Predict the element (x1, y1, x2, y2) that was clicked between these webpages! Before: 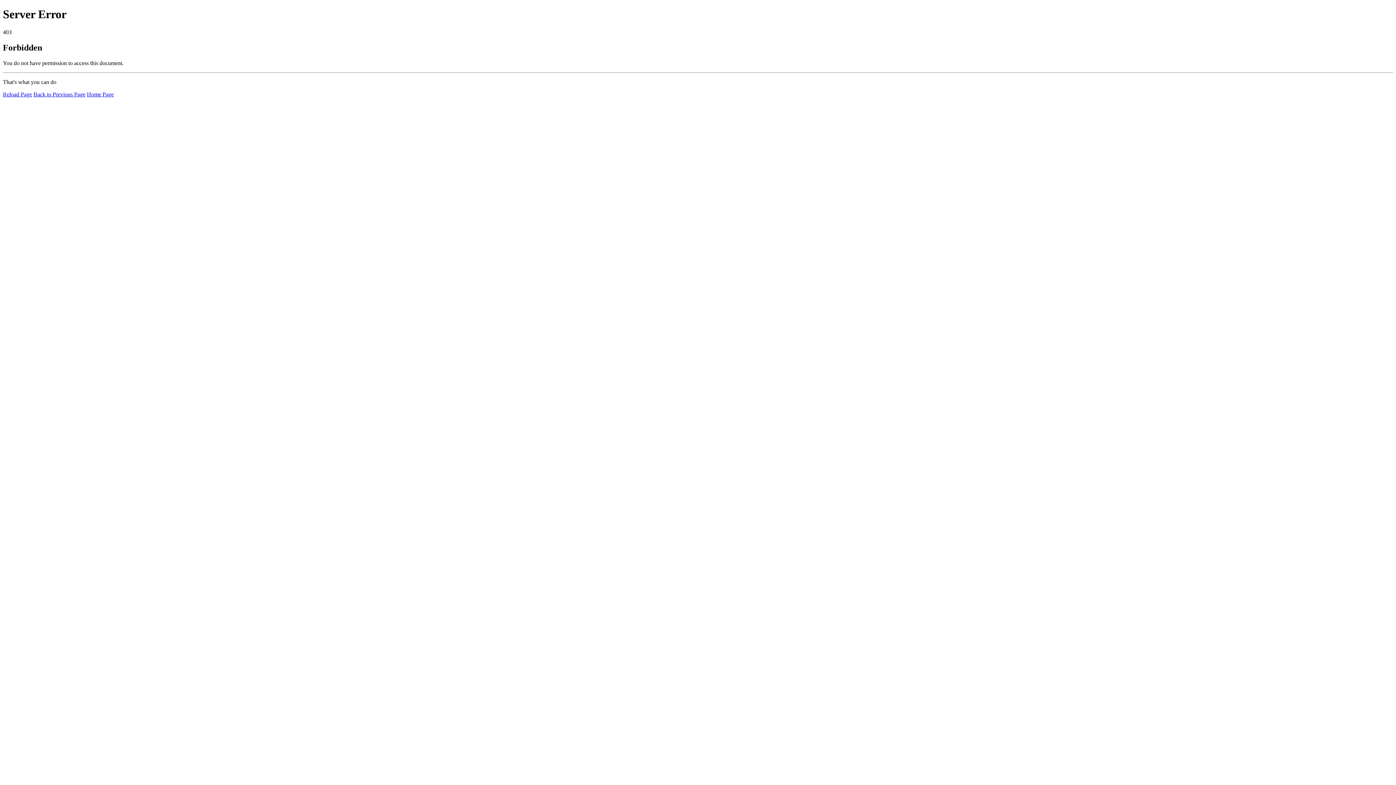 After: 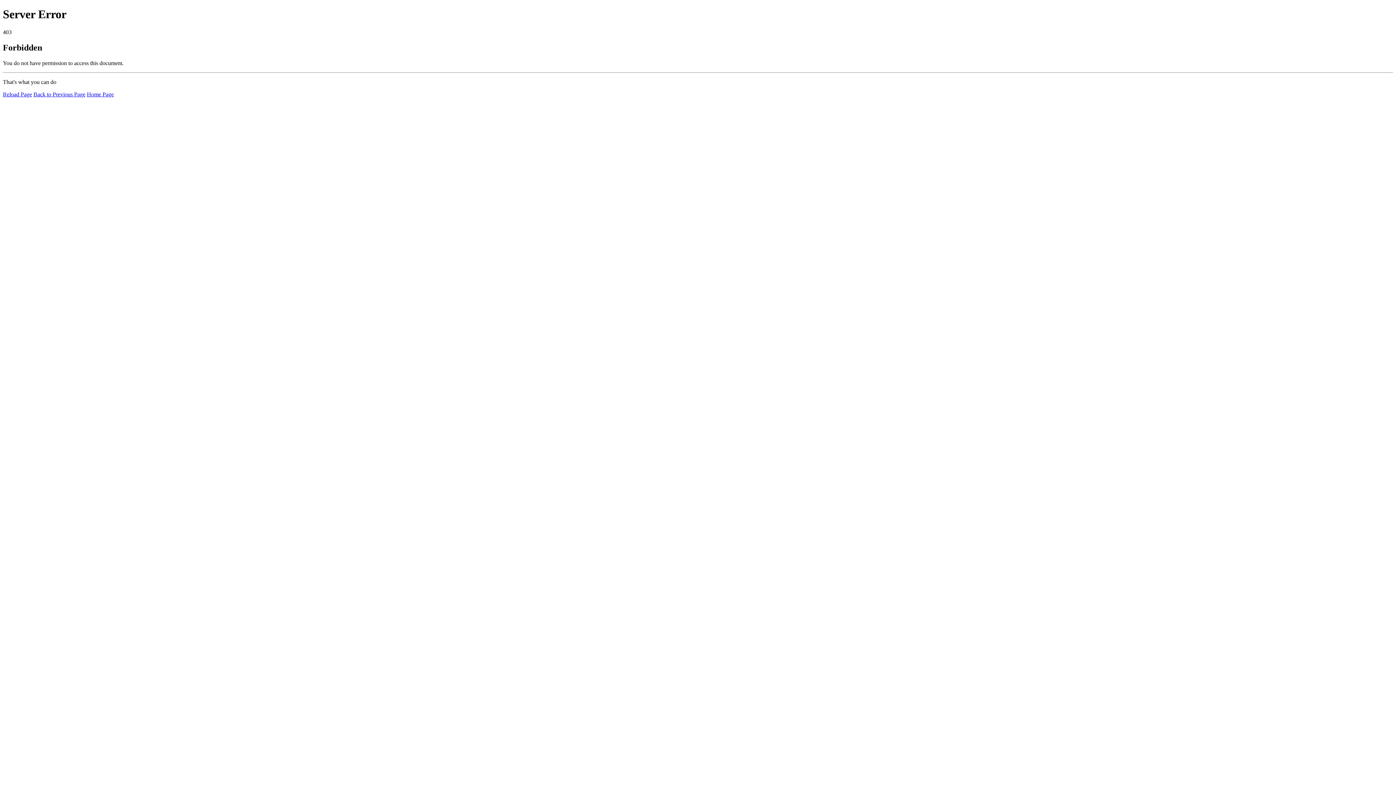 Action: bbox: (2, 91, 32, 97) label: Reload Page